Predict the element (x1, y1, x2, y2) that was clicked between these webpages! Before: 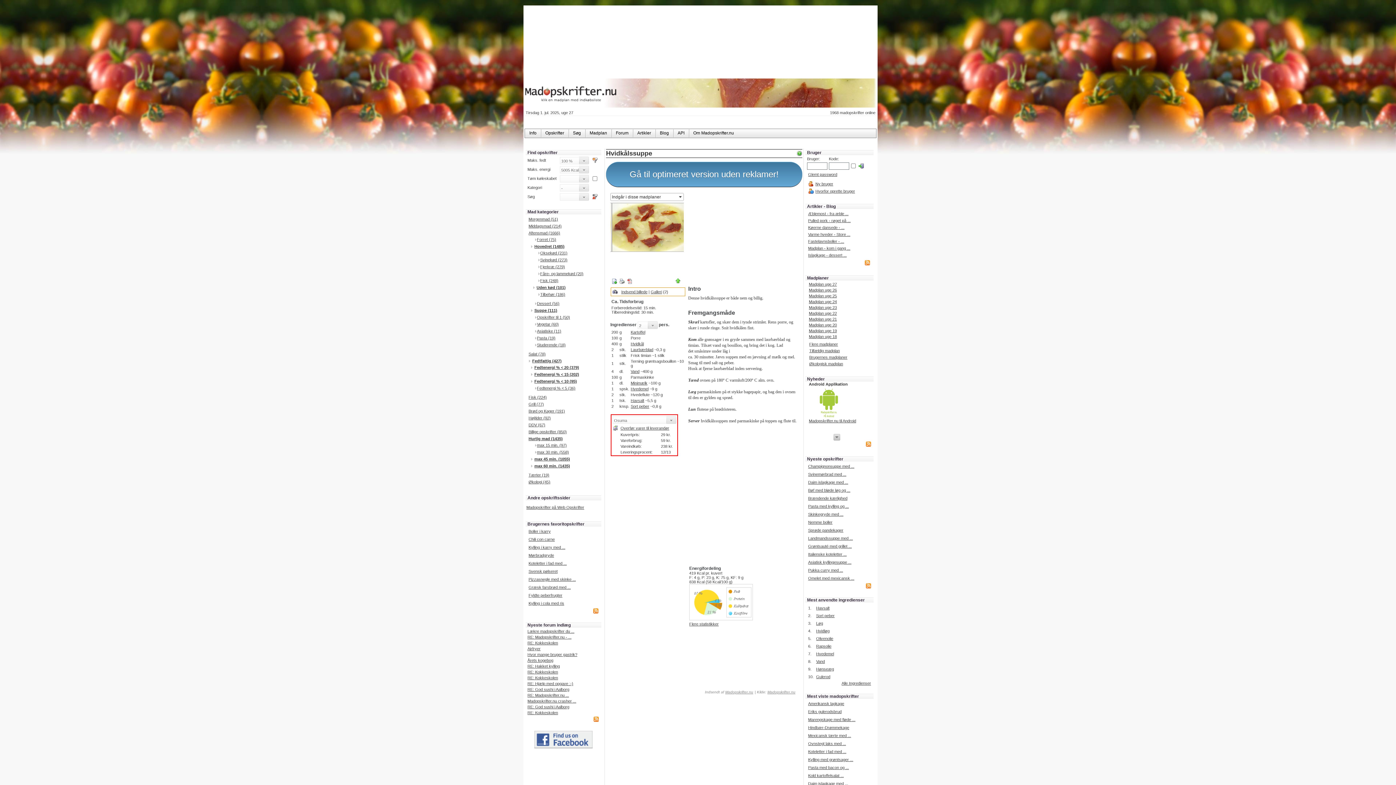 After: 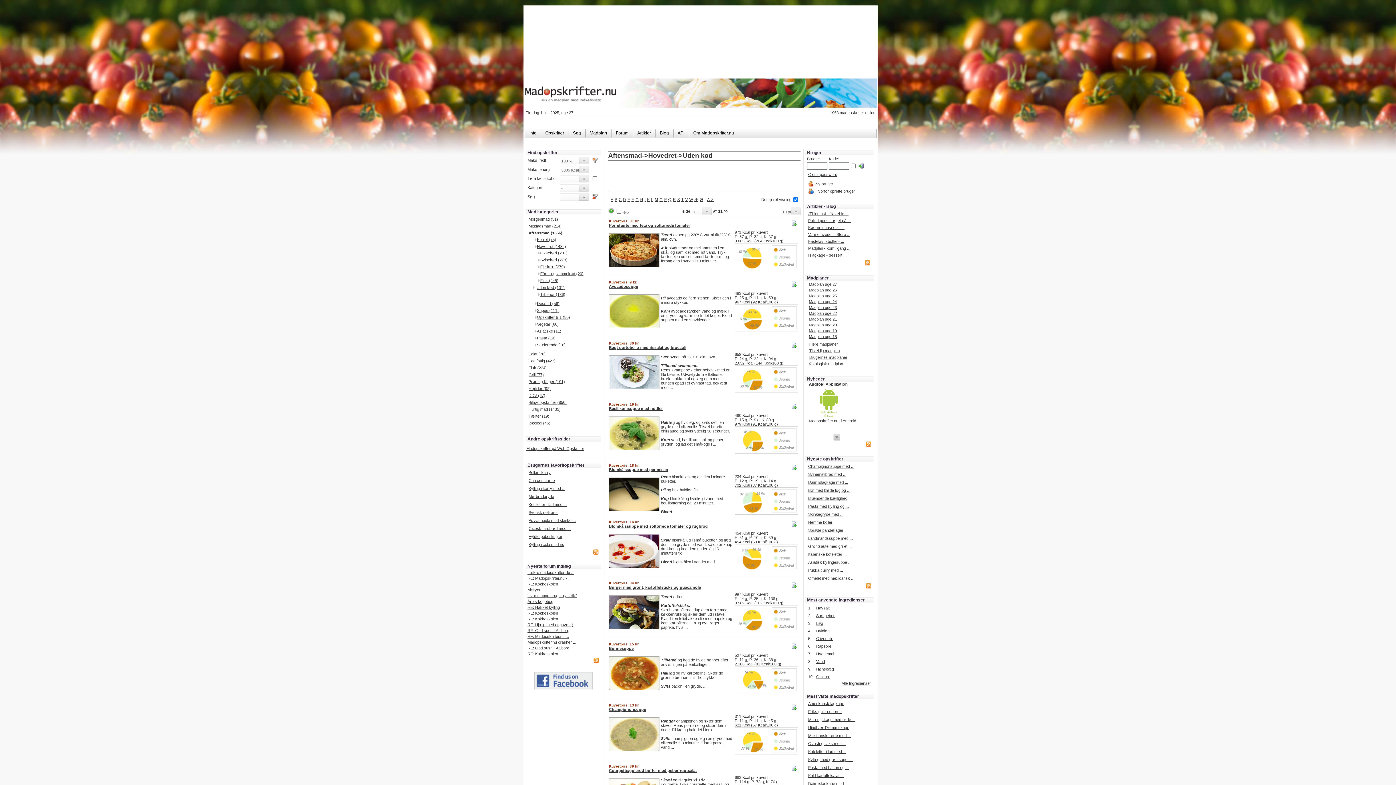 Action: bbox: (536, 285, 565, 289) label: Uden kød (101)